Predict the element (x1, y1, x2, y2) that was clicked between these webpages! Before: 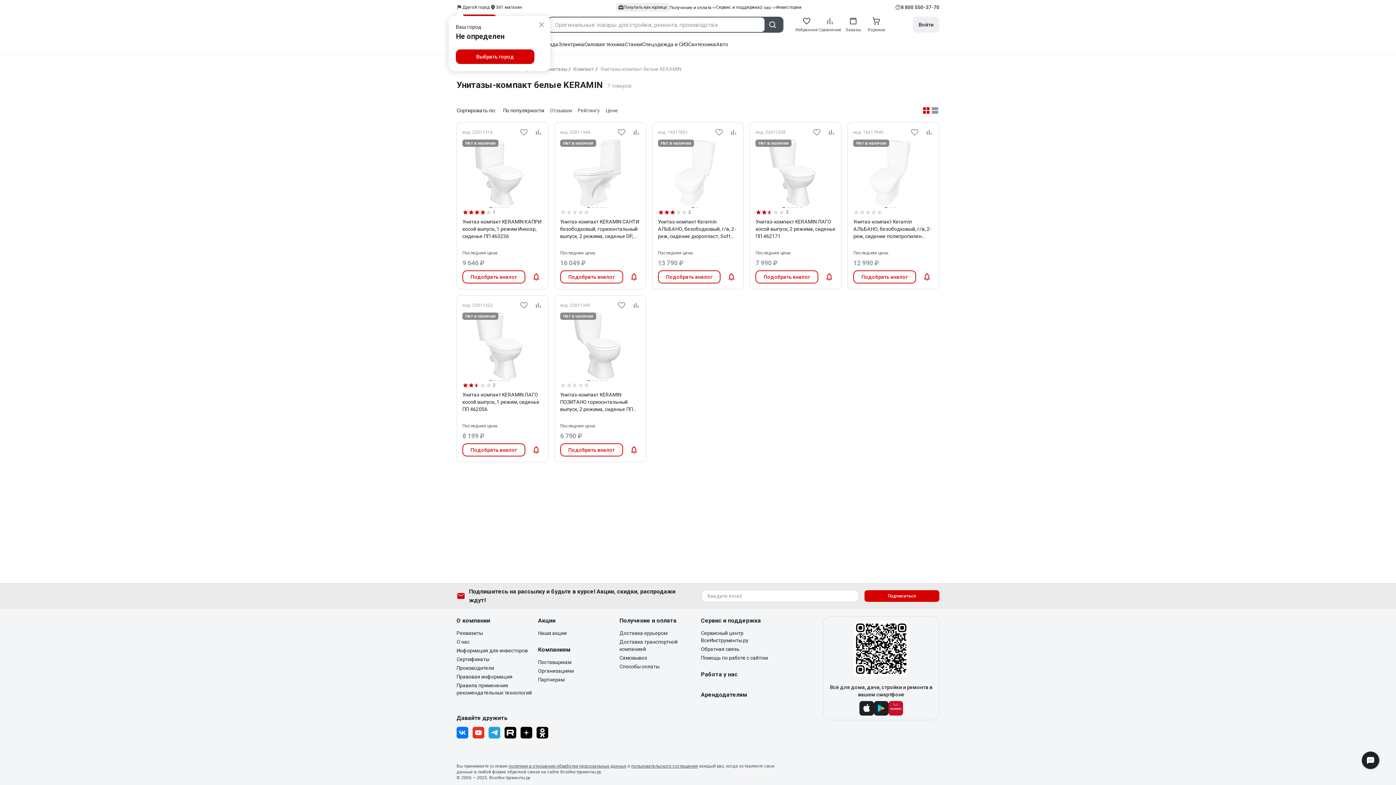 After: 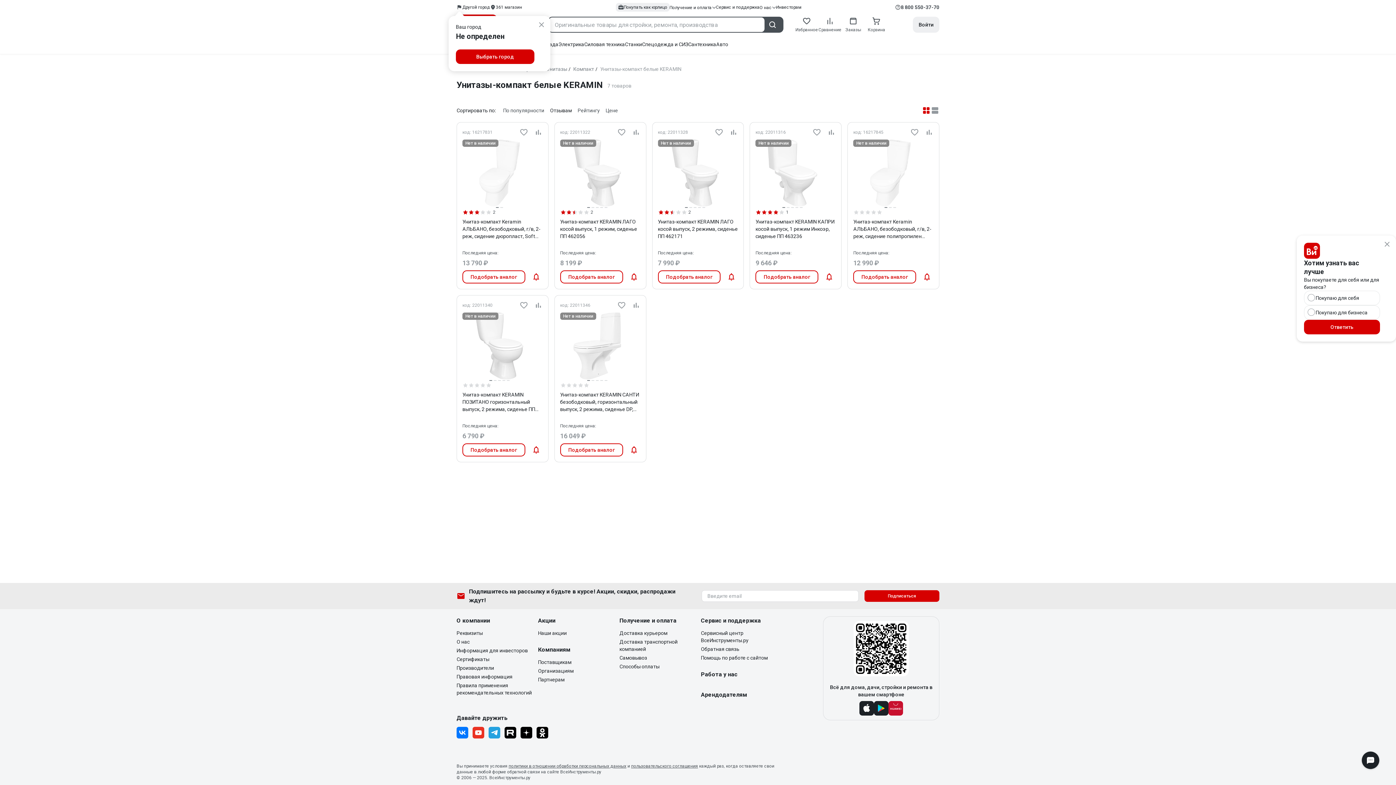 Action: label: Отзывам bbox: (550, 106, 572, 114)